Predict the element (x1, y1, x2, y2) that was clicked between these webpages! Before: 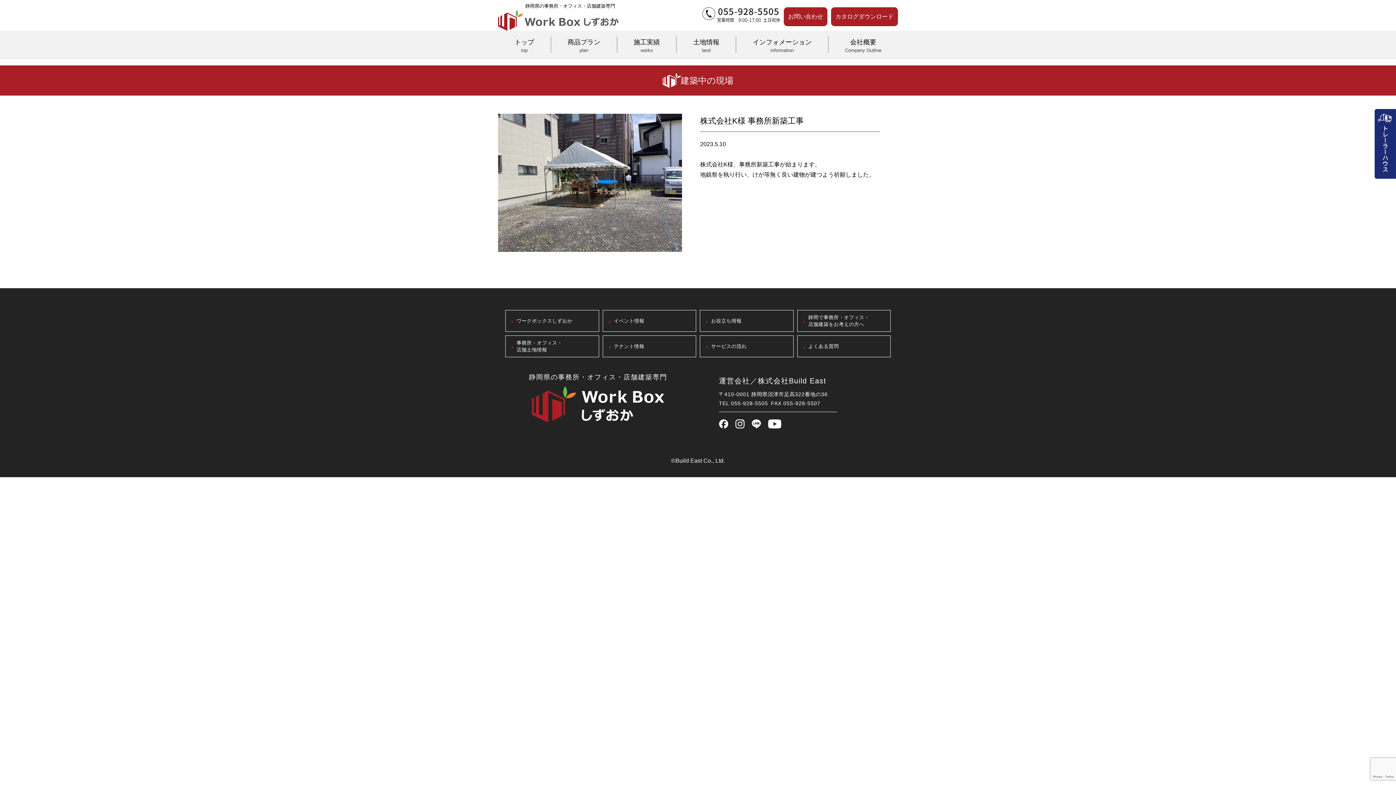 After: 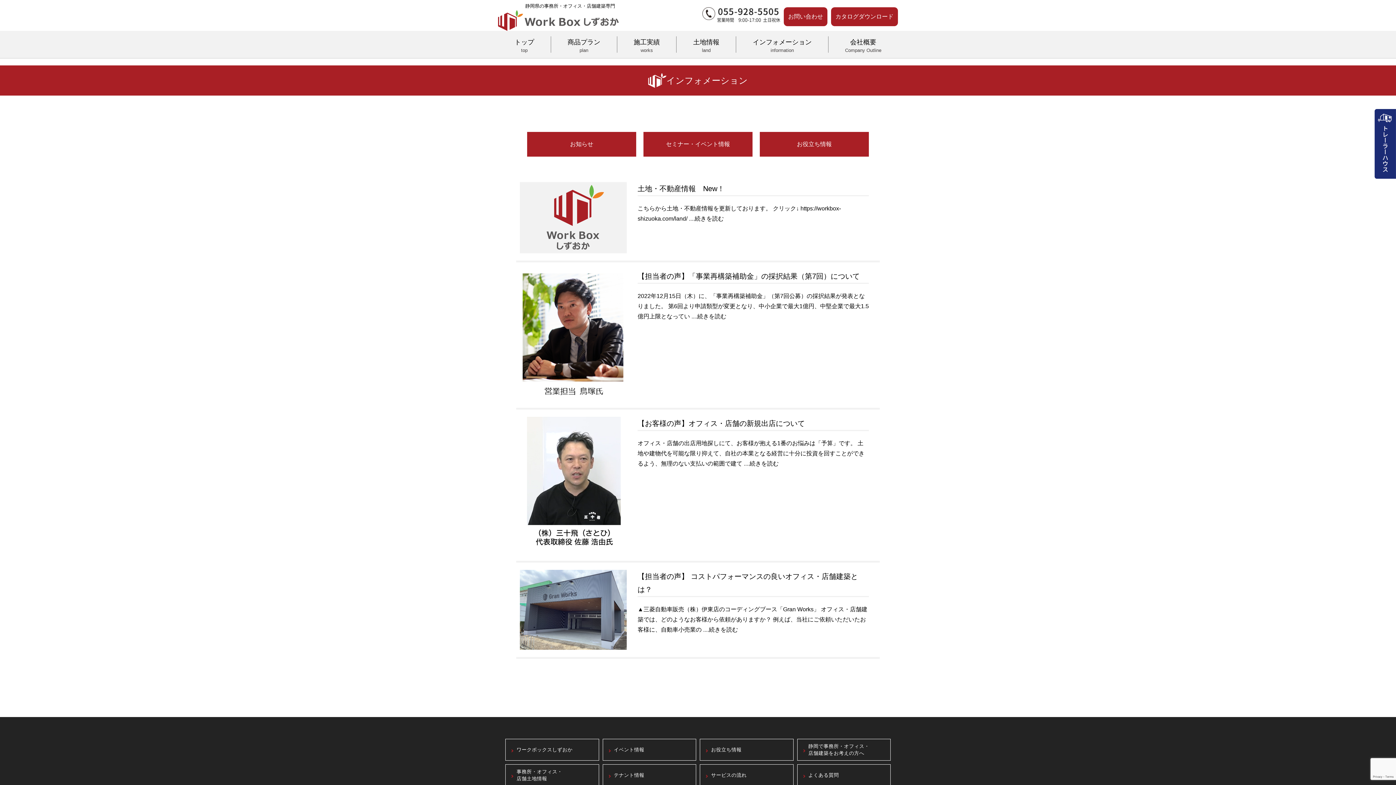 Action: bbox: (711, 317, 741, 324) label: お役立ち情報